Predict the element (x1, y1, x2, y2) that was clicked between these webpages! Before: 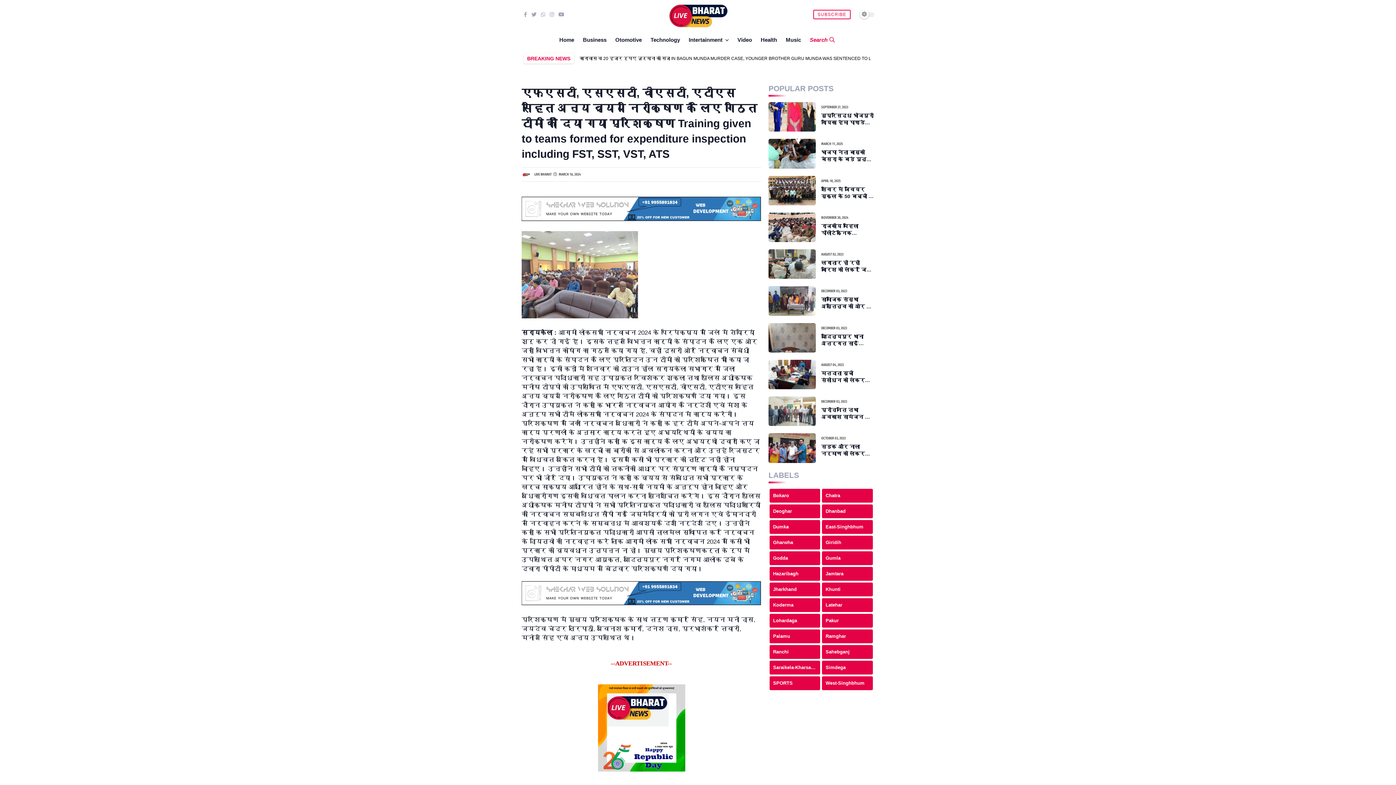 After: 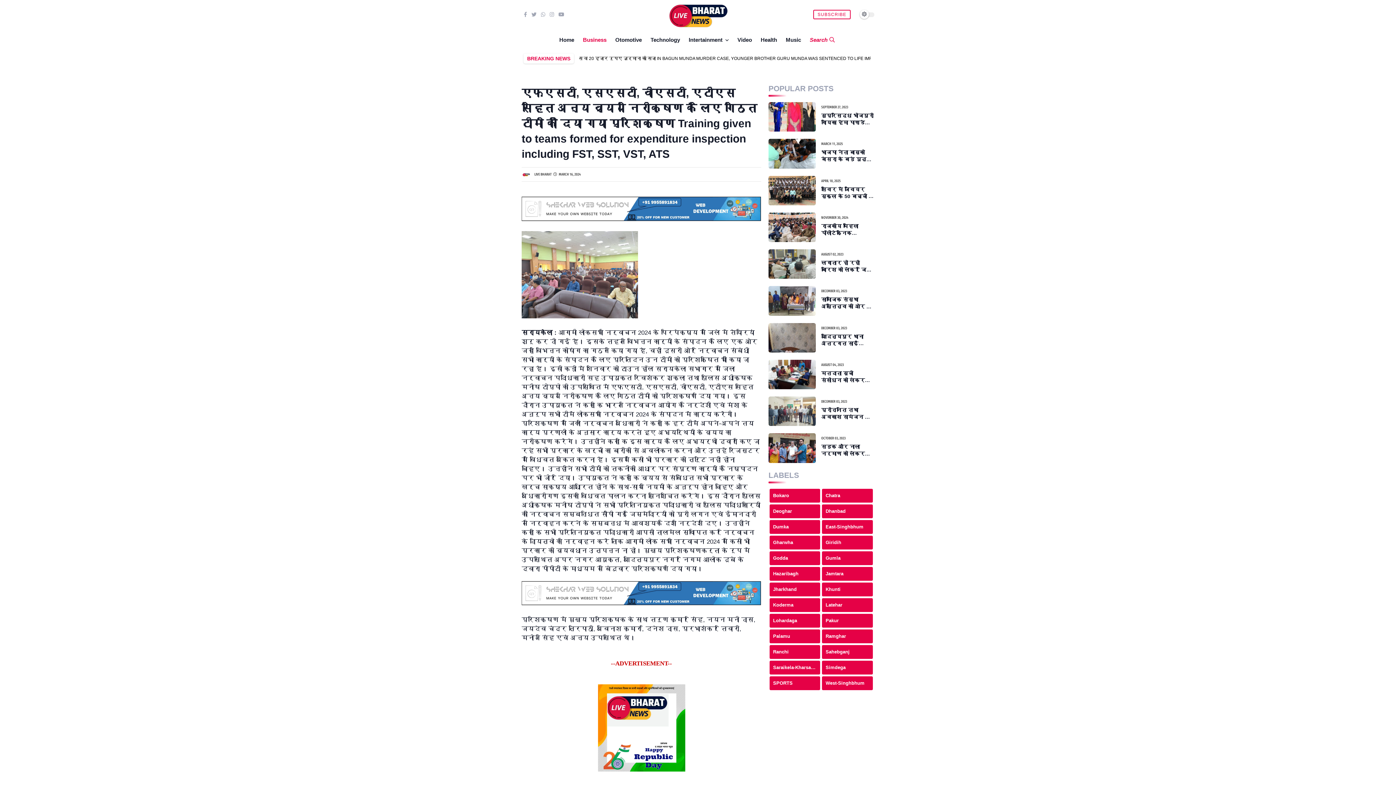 Action: bbox: (579, 29, 610, 50) label: Business